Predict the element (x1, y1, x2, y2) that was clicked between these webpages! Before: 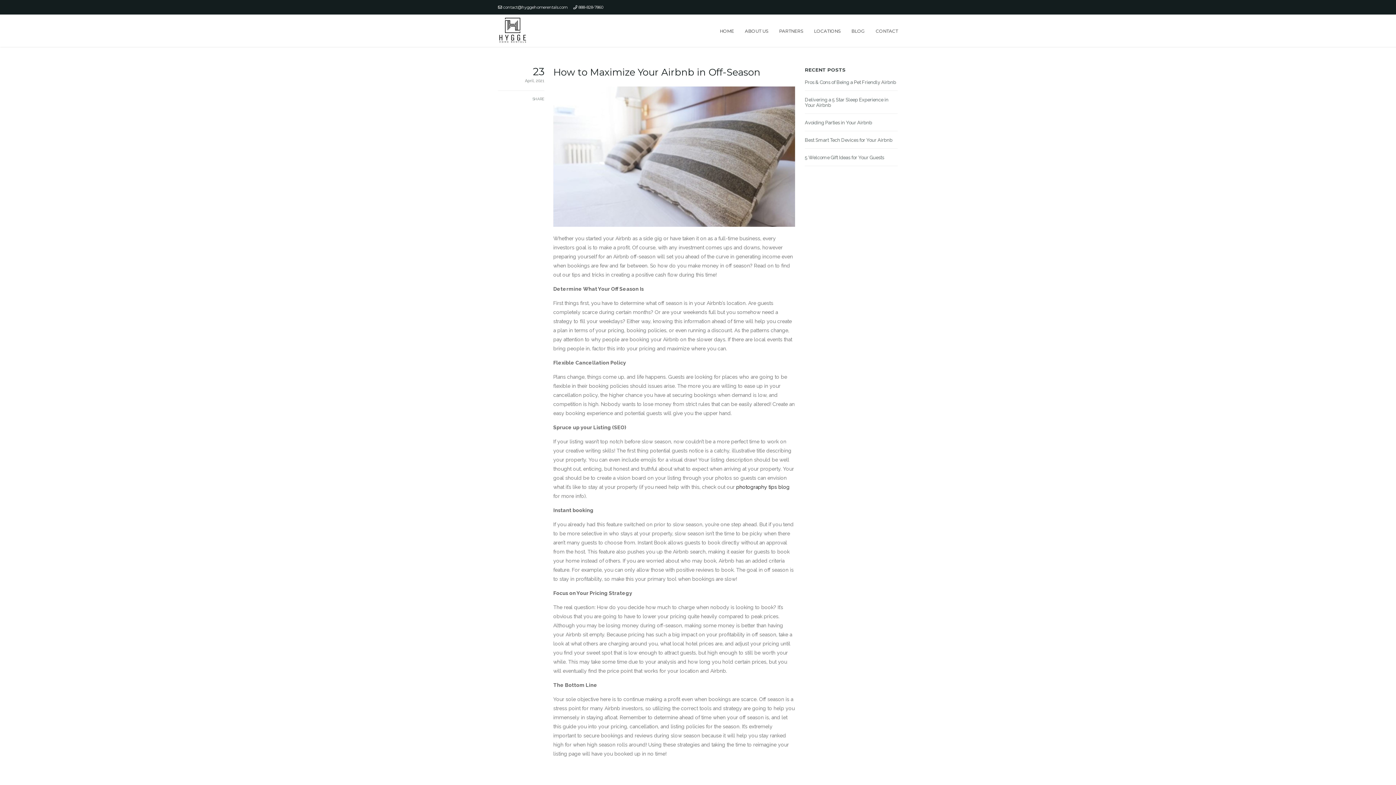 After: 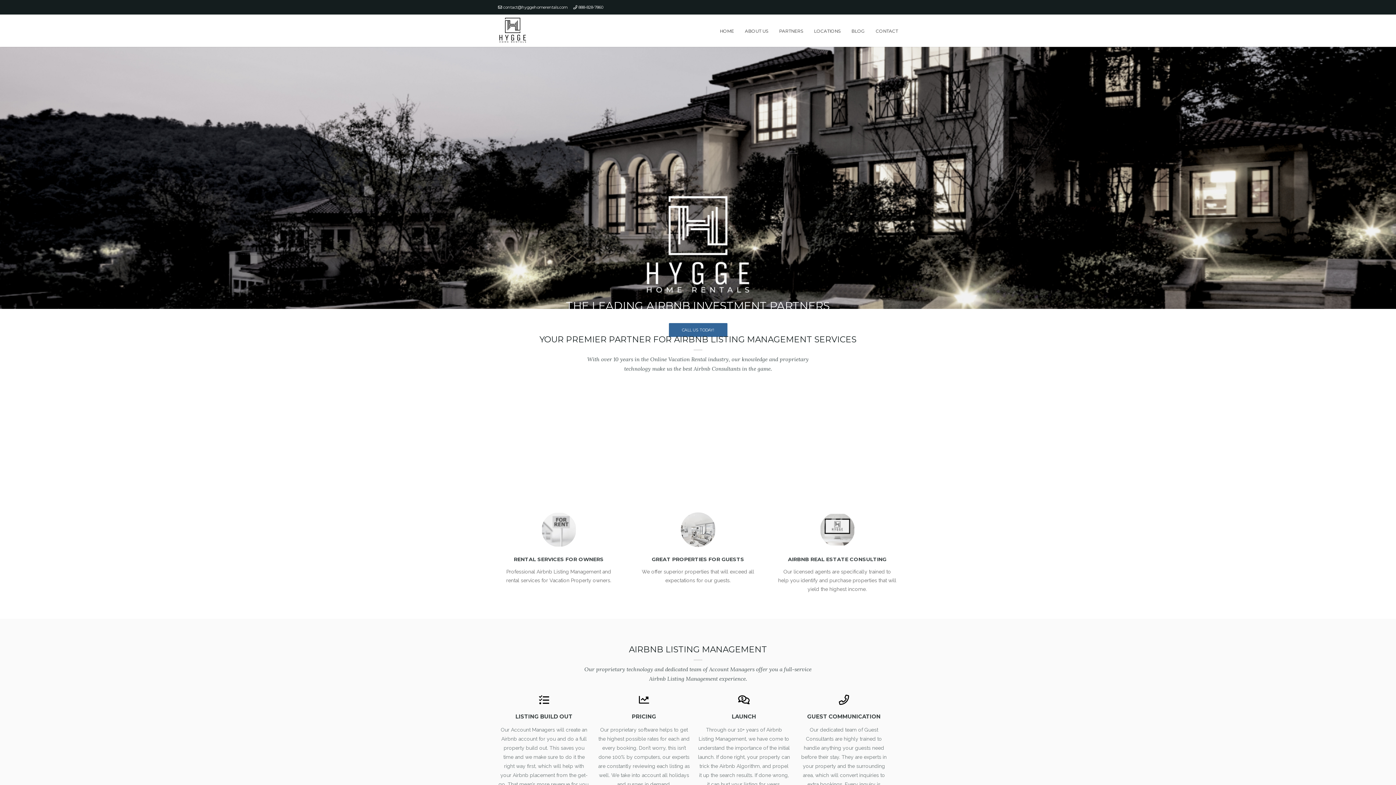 Action: bbox: (498, 39, 527, 45)